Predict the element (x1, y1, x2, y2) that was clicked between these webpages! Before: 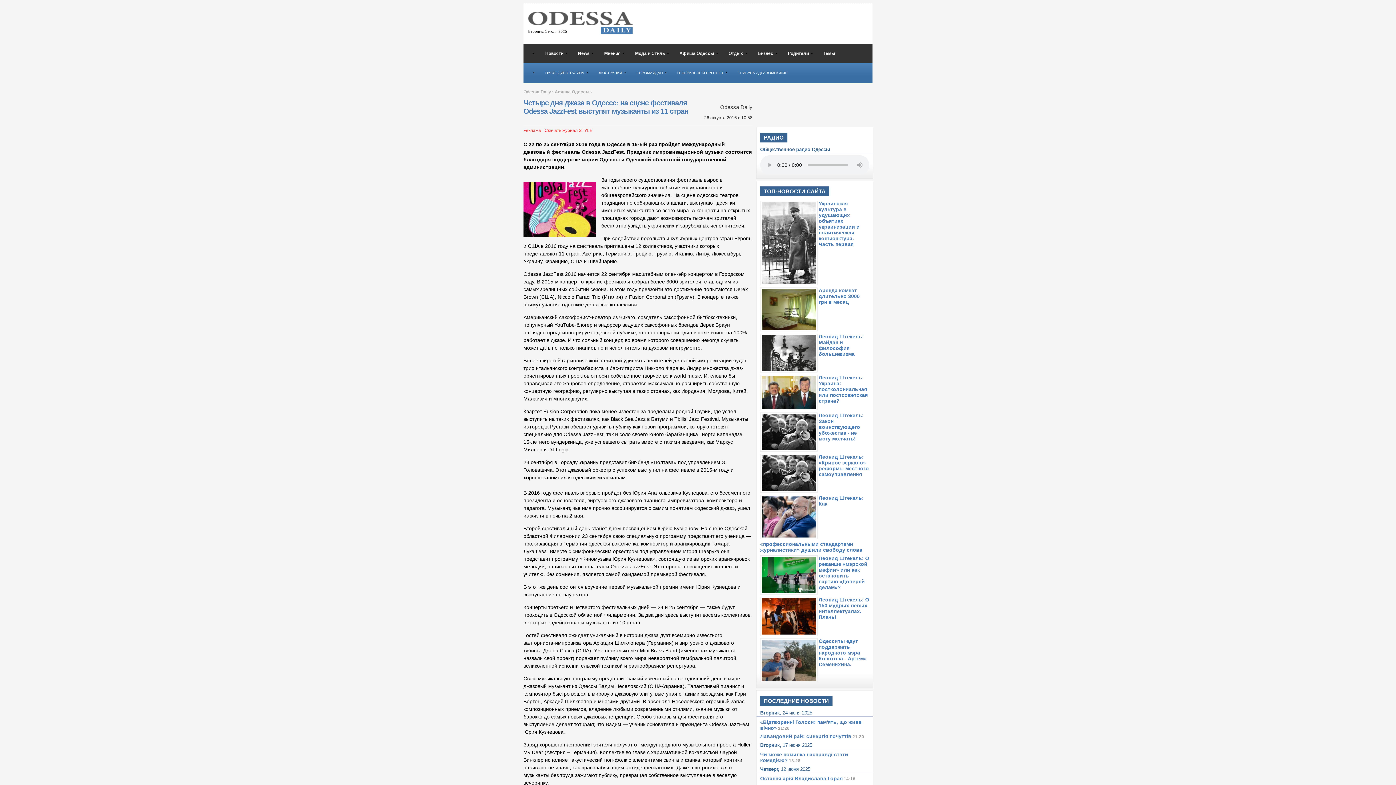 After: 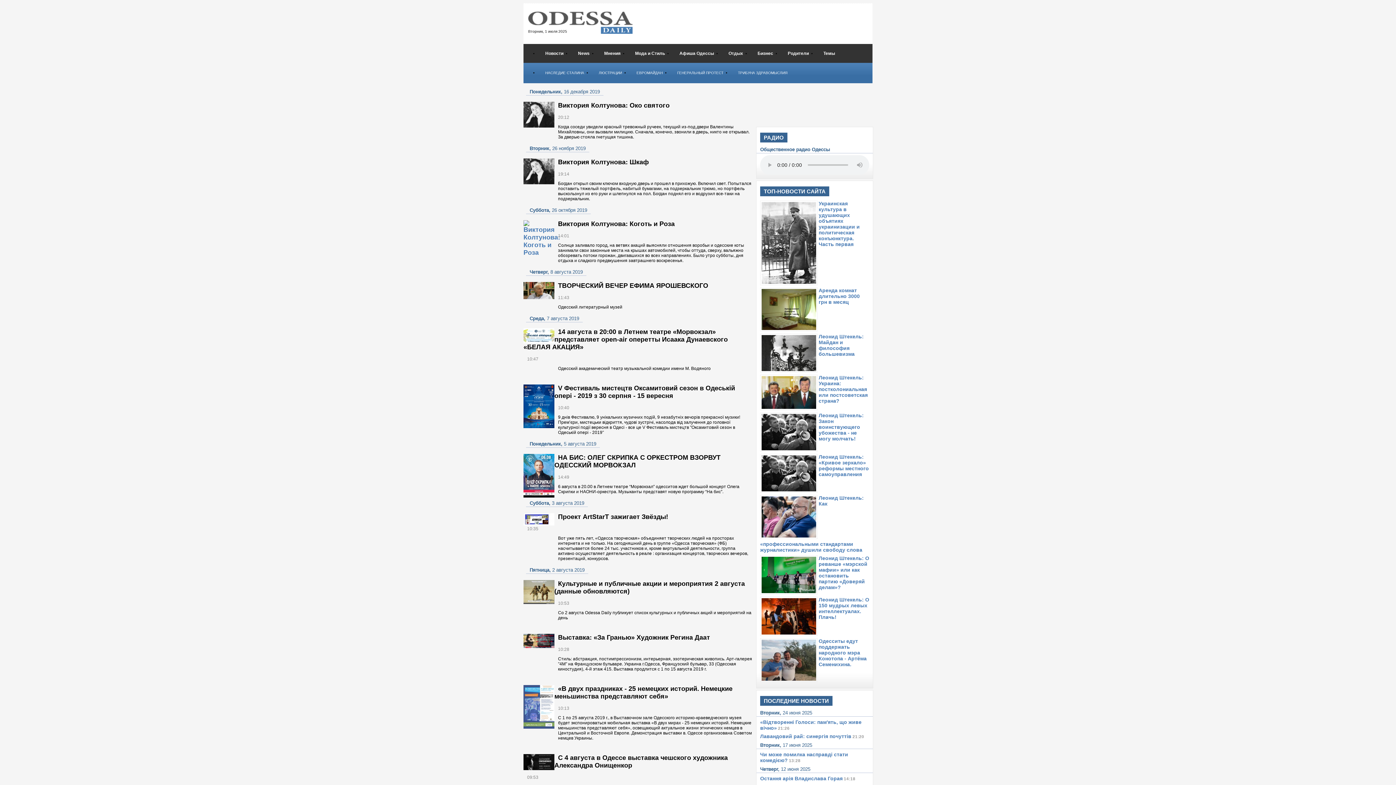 Action: bbox: (554, 89, 589, 94) label: Афиша Одессы